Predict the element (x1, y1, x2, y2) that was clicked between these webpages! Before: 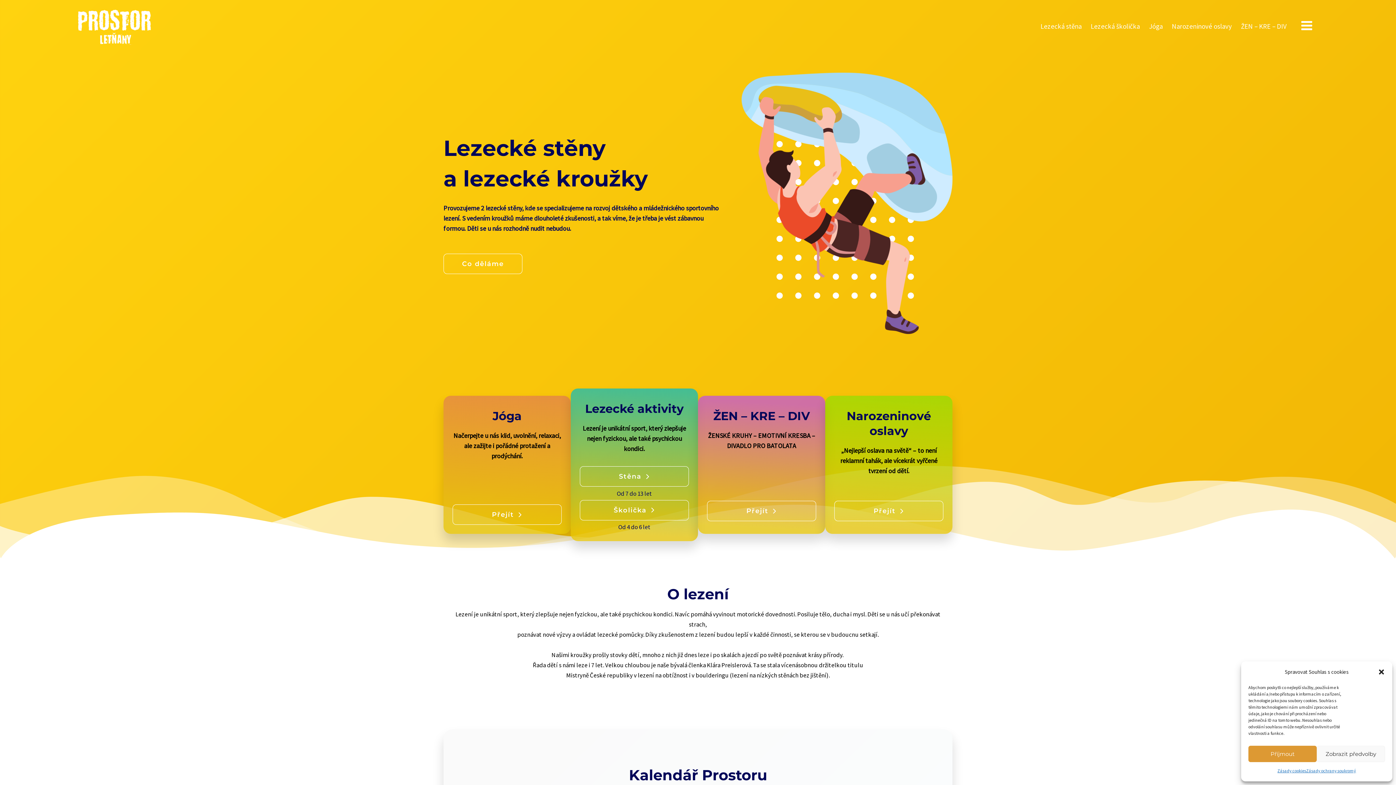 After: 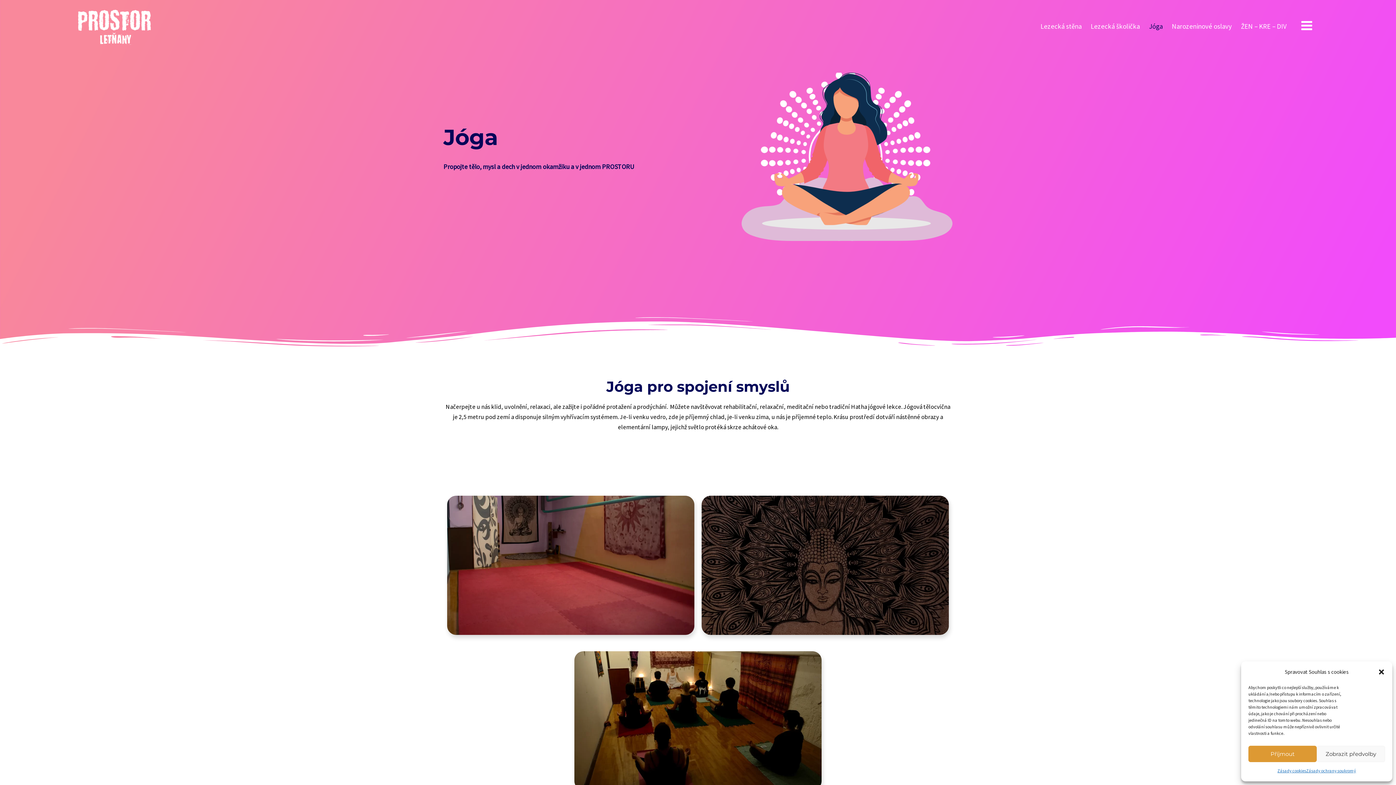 Action: bbox: (1142, 18, 1164, 32) label: Jóga